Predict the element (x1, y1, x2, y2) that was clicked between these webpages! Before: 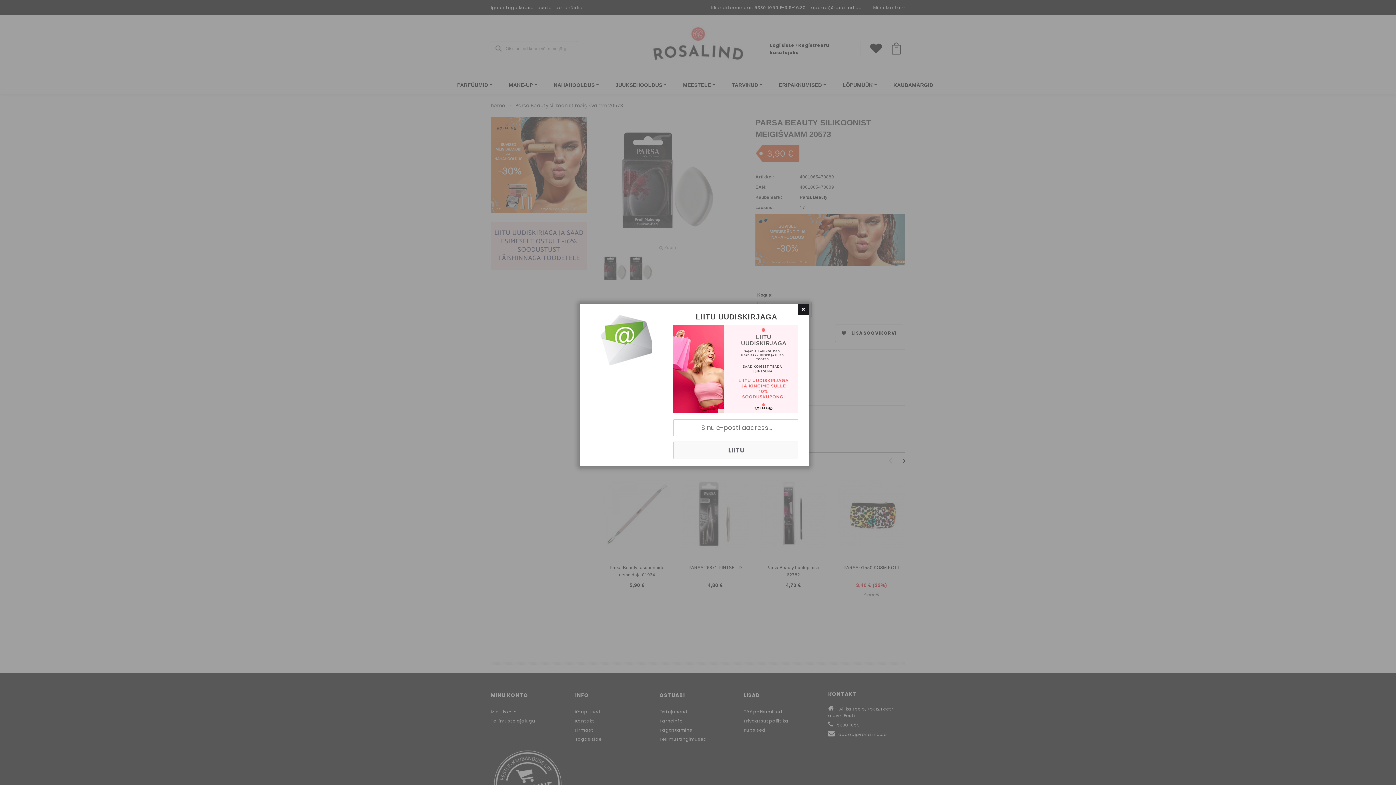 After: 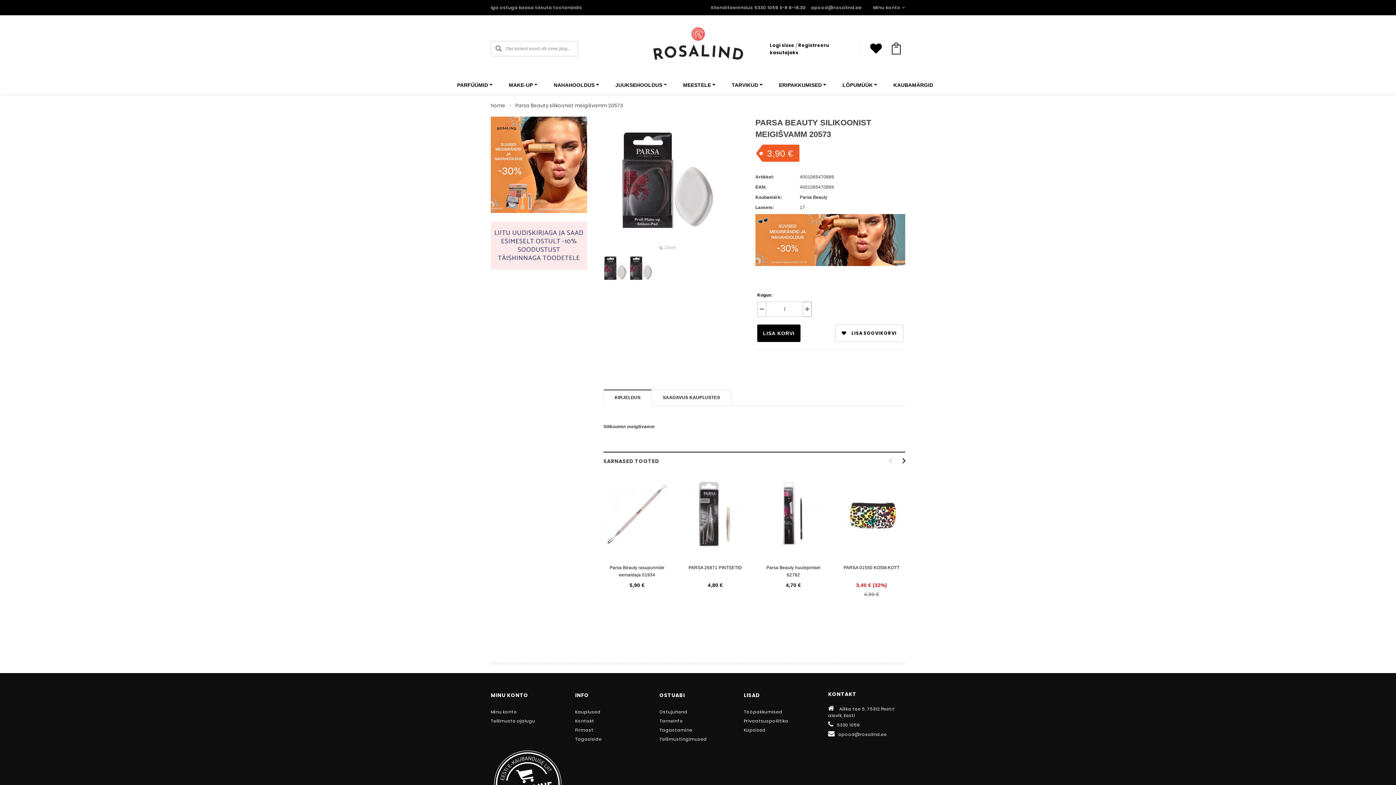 Action: bbox: (798, 304, 809, 314)